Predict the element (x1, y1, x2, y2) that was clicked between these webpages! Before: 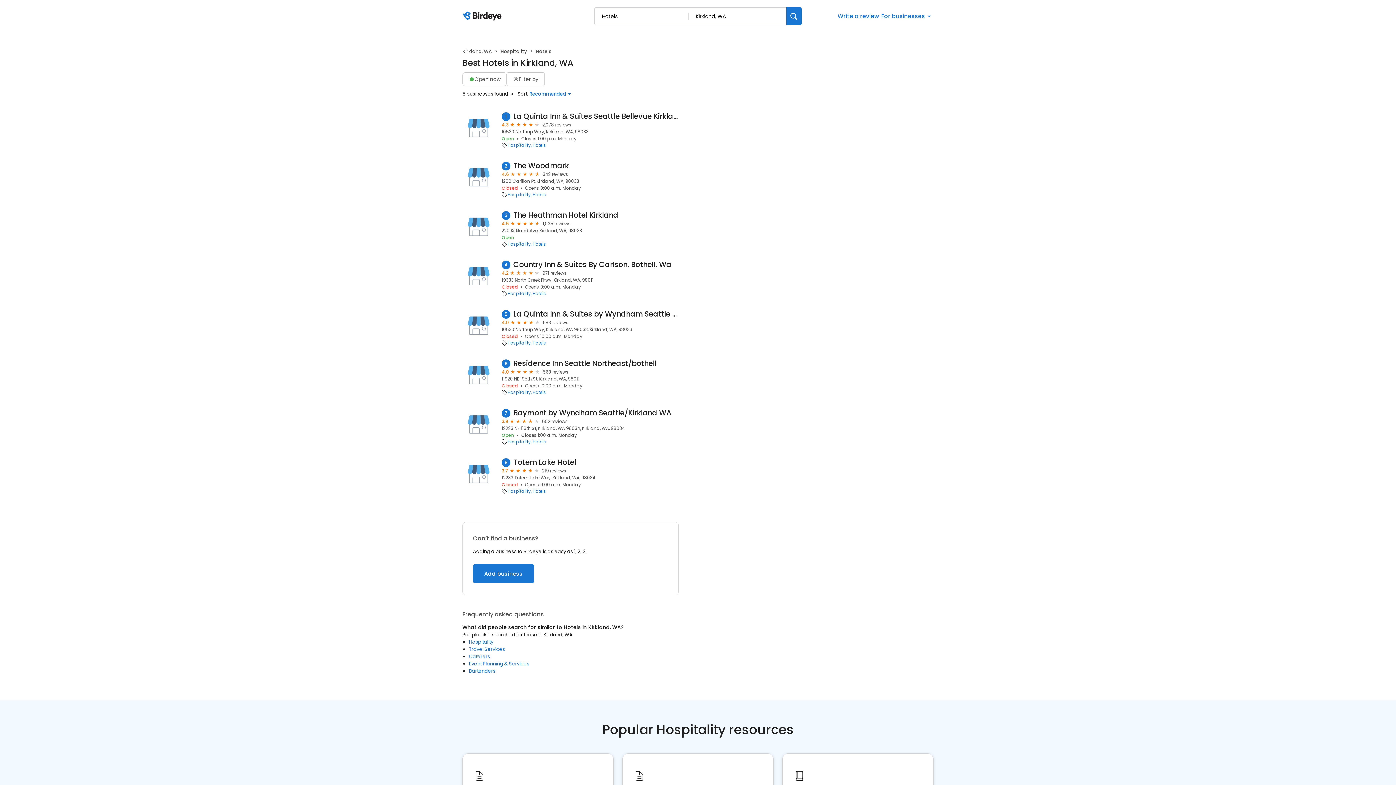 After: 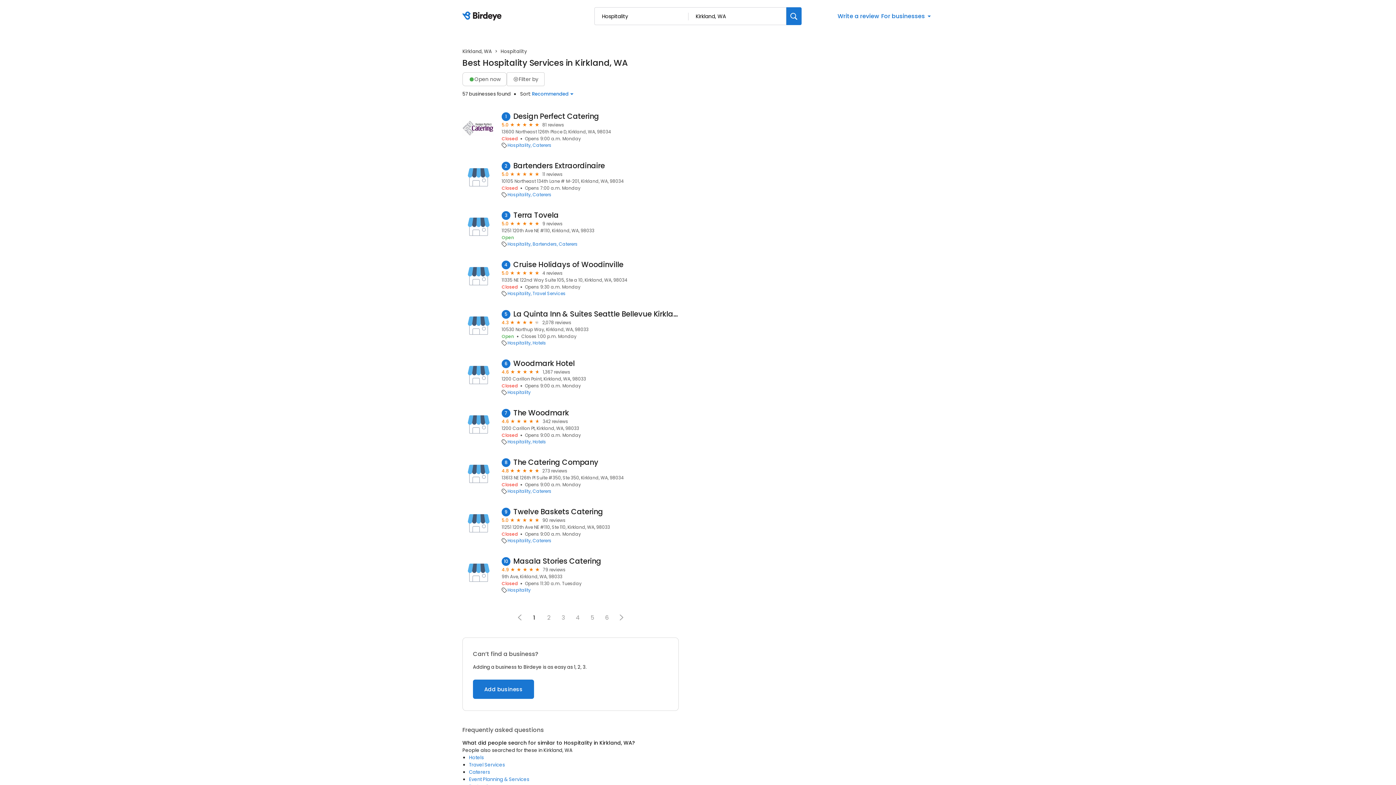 Action: label: Hospitality bbox: (507, 340, 530, 346)